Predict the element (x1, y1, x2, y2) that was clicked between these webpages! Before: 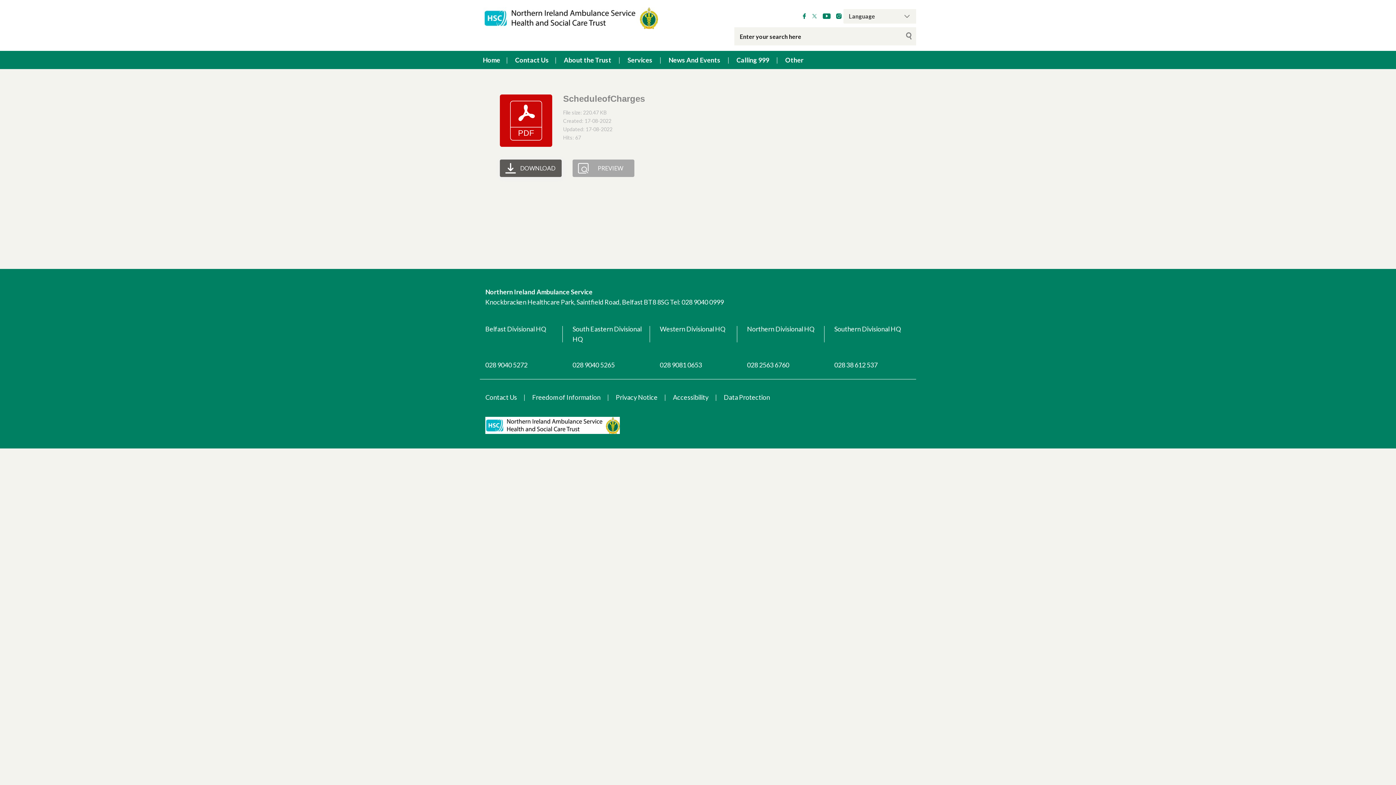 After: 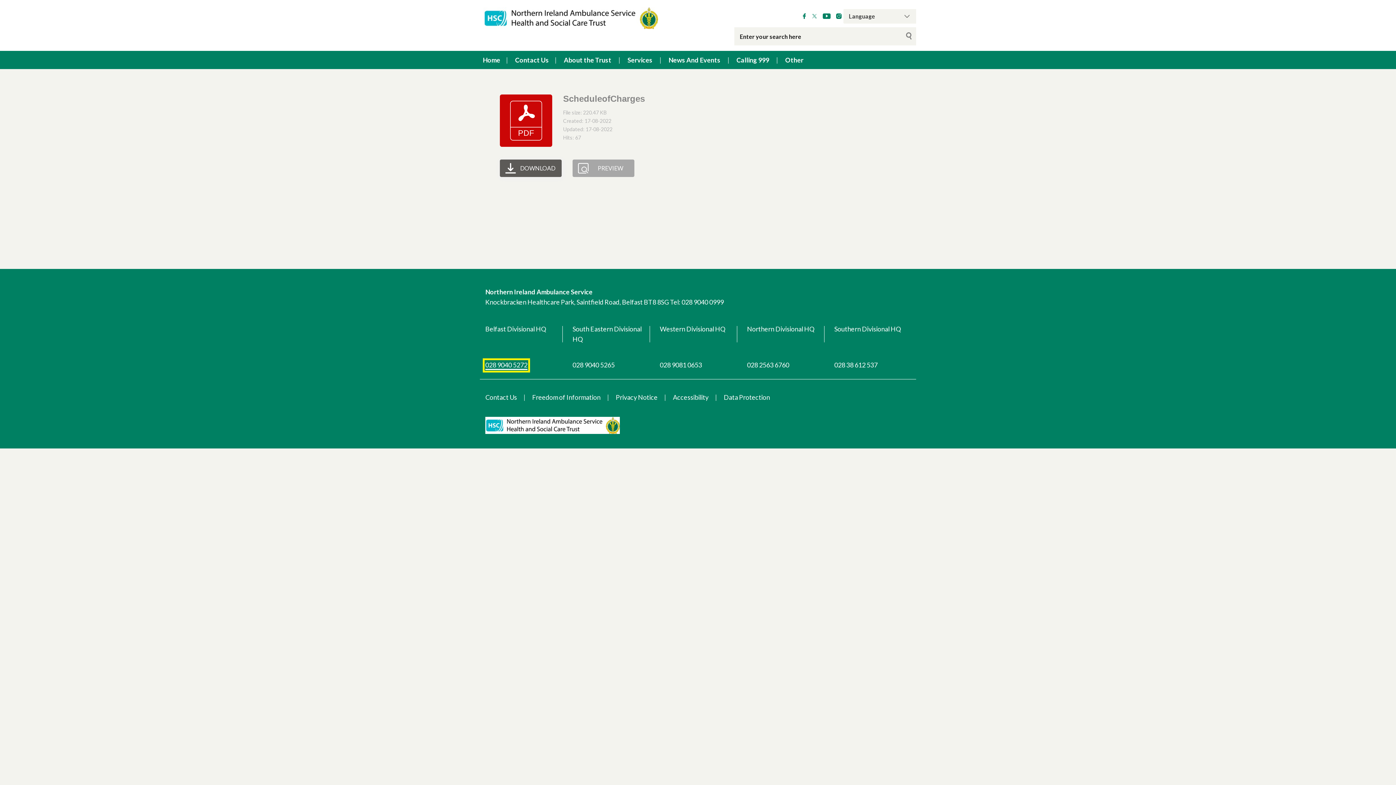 Action: bbox: (485, 361, 527, 369) label: 028 9040 5272